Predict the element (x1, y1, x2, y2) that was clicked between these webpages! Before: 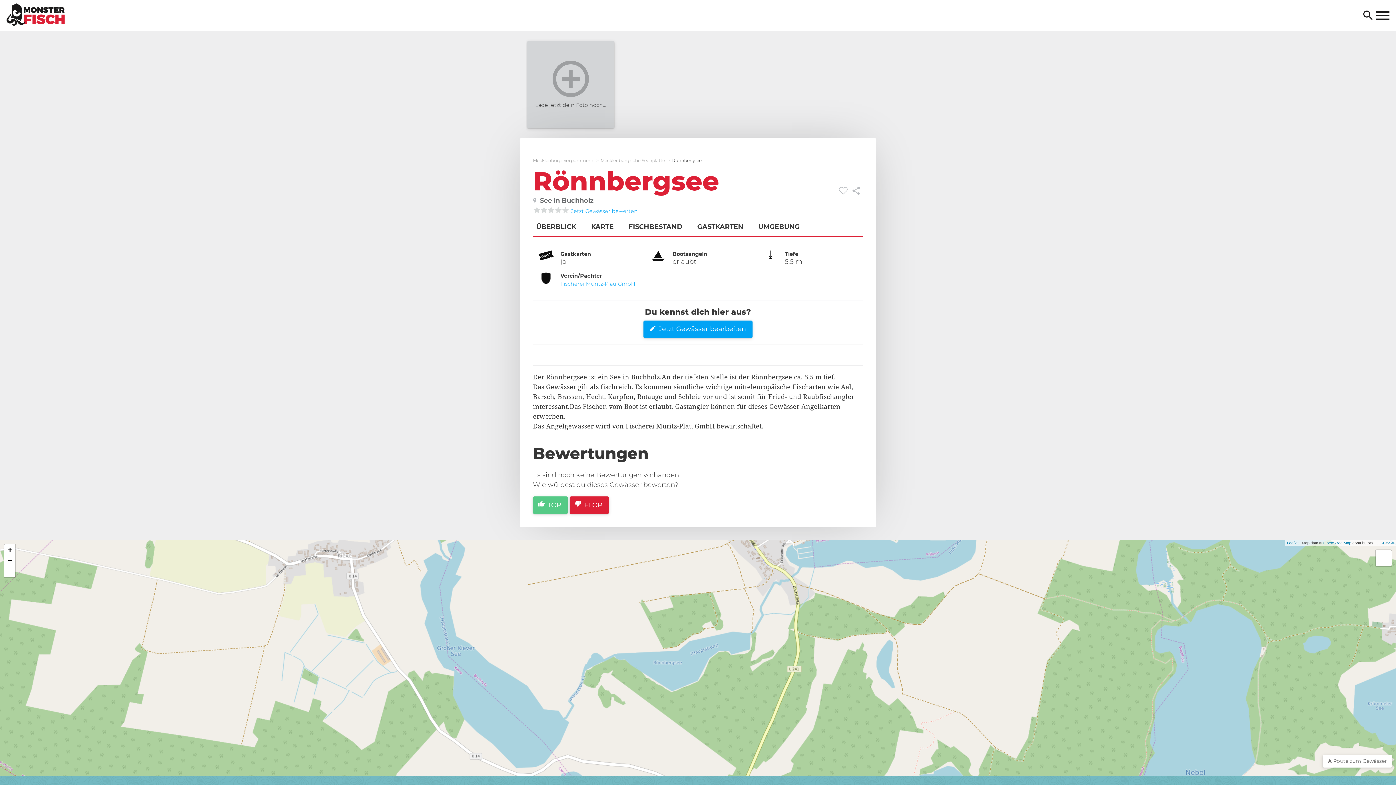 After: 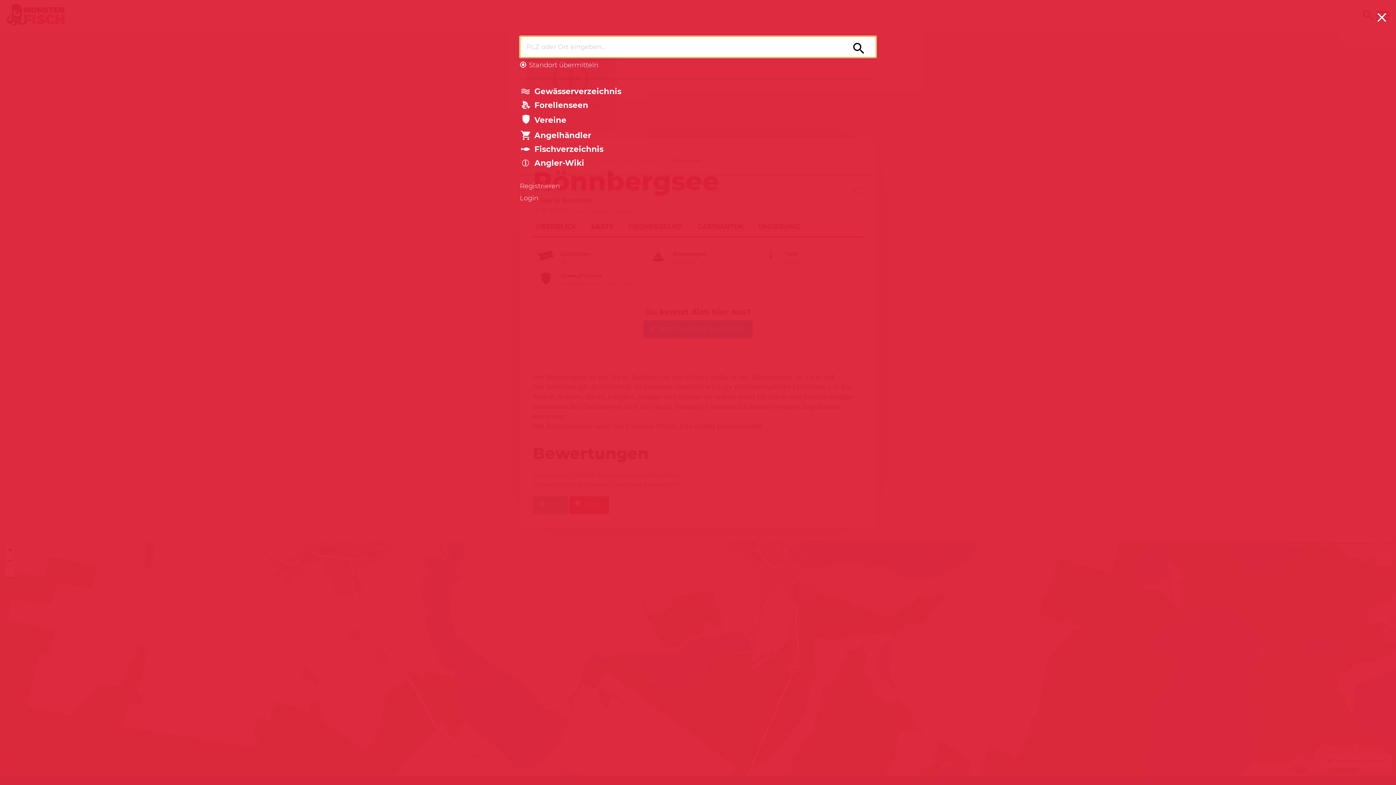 Action: label: Suchen bbox: (1363, 10, 1373, 21)